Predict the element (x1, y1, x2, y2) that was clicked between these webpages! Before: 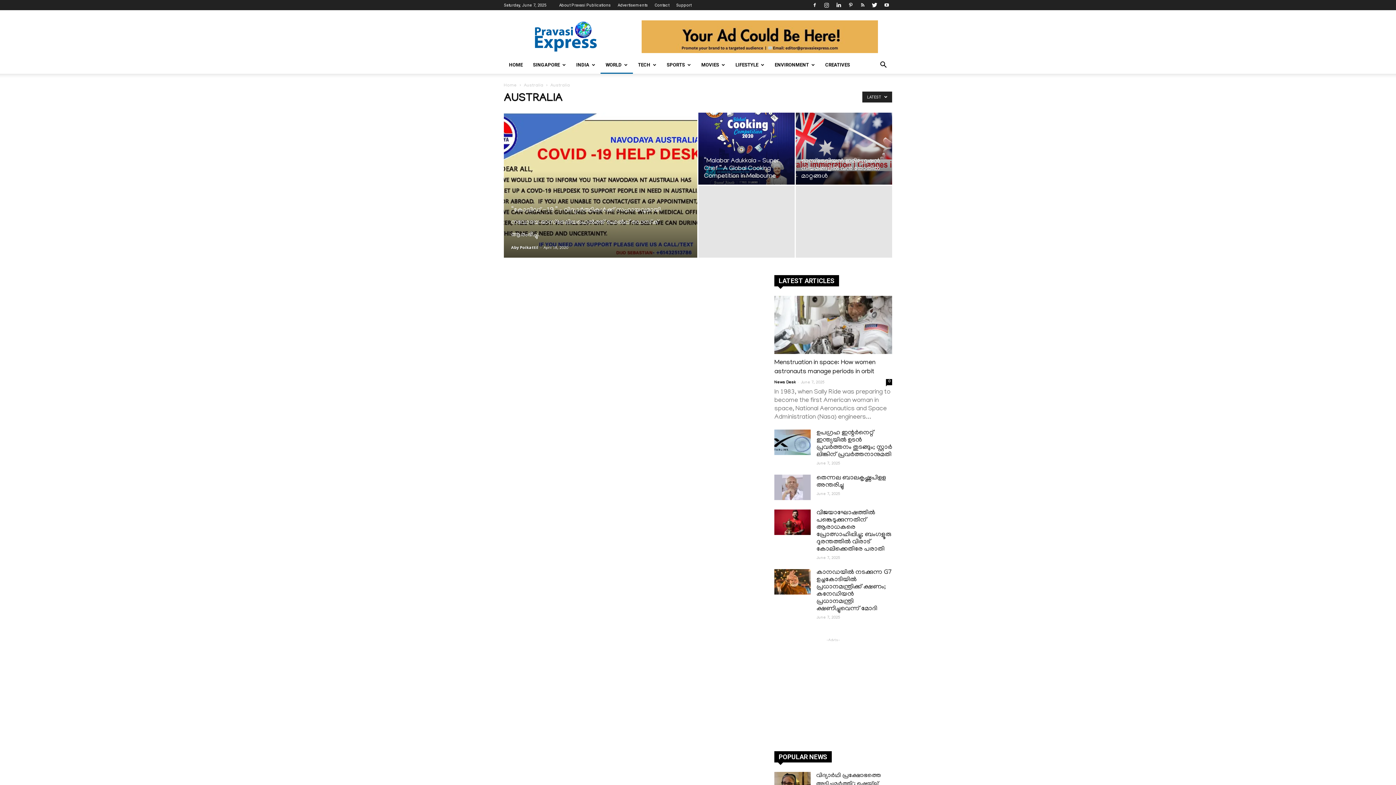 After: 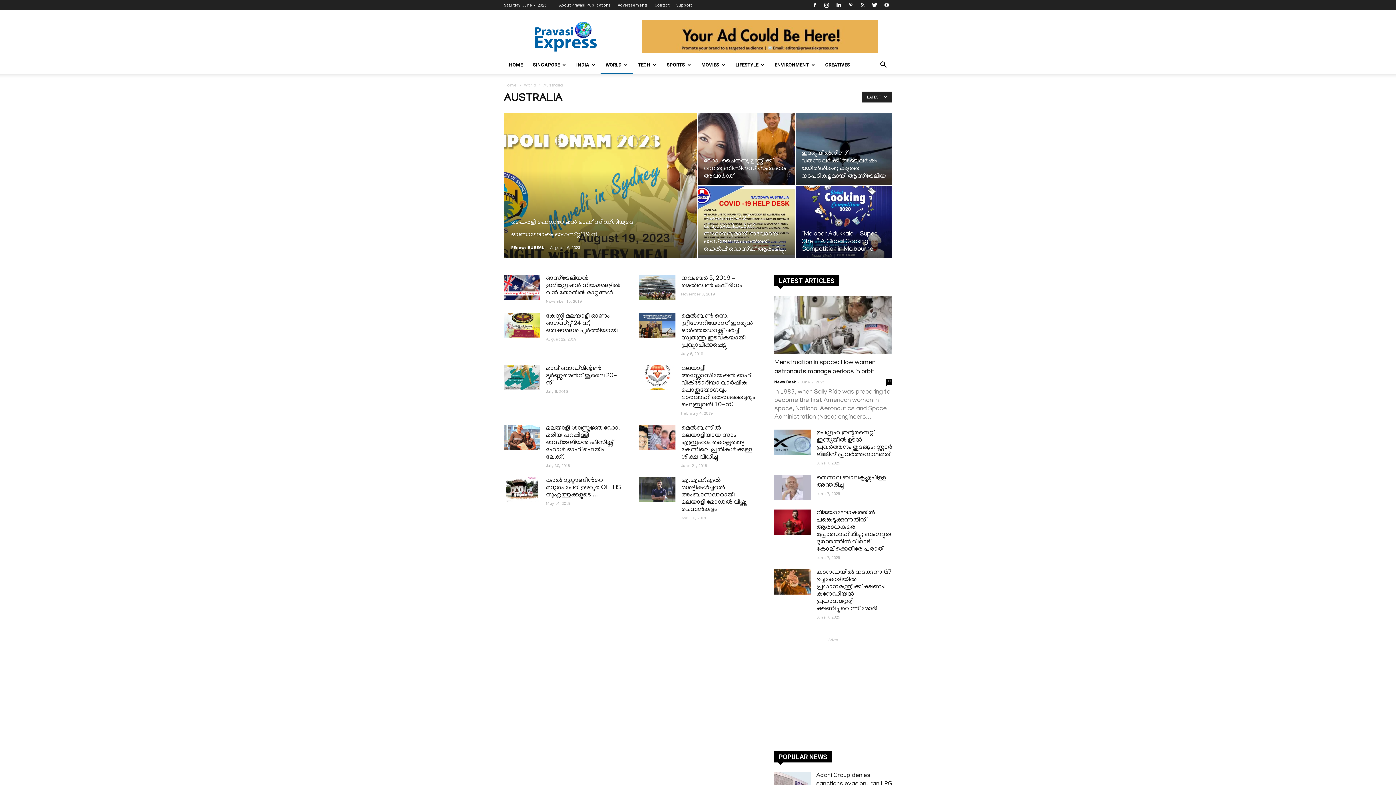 Action: label: Australia bbox: (524, 83, 543, 88)